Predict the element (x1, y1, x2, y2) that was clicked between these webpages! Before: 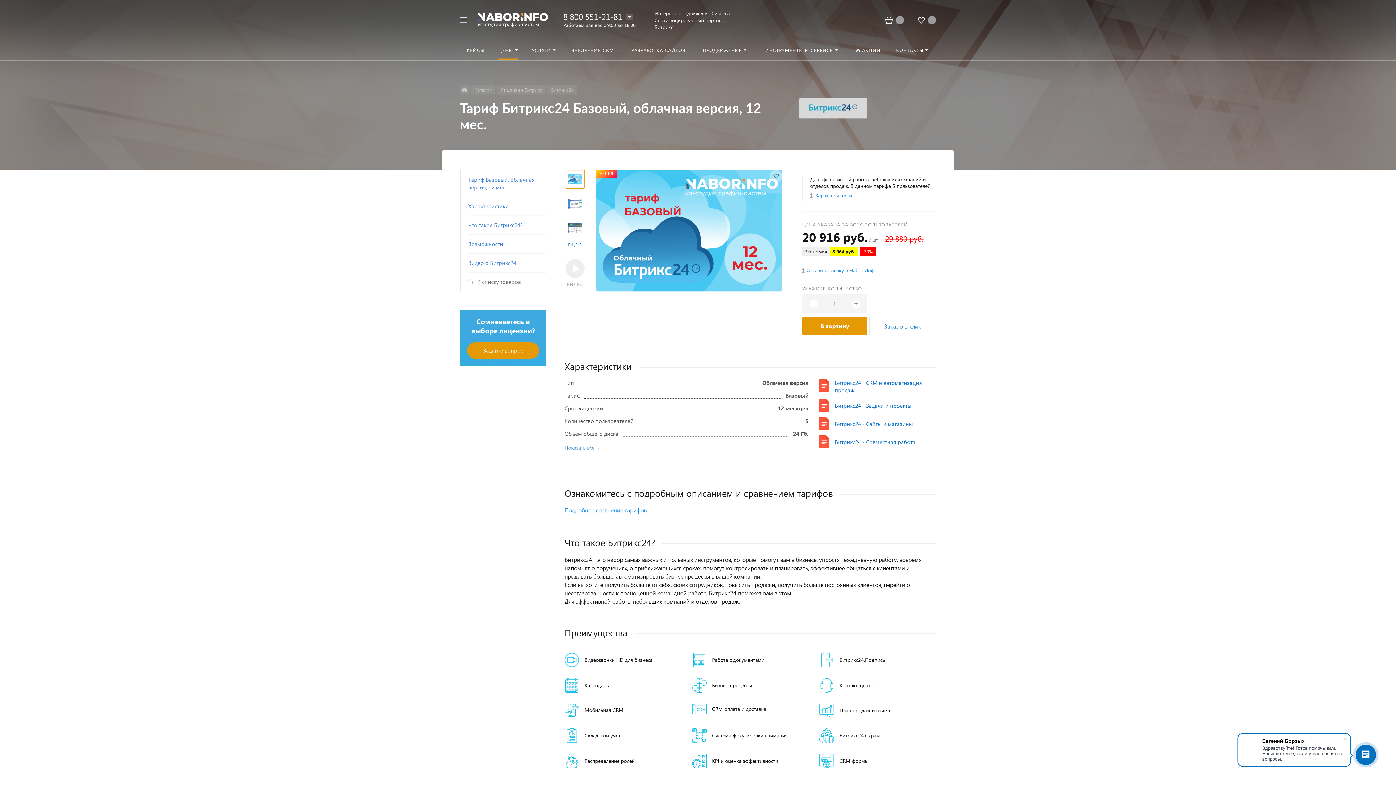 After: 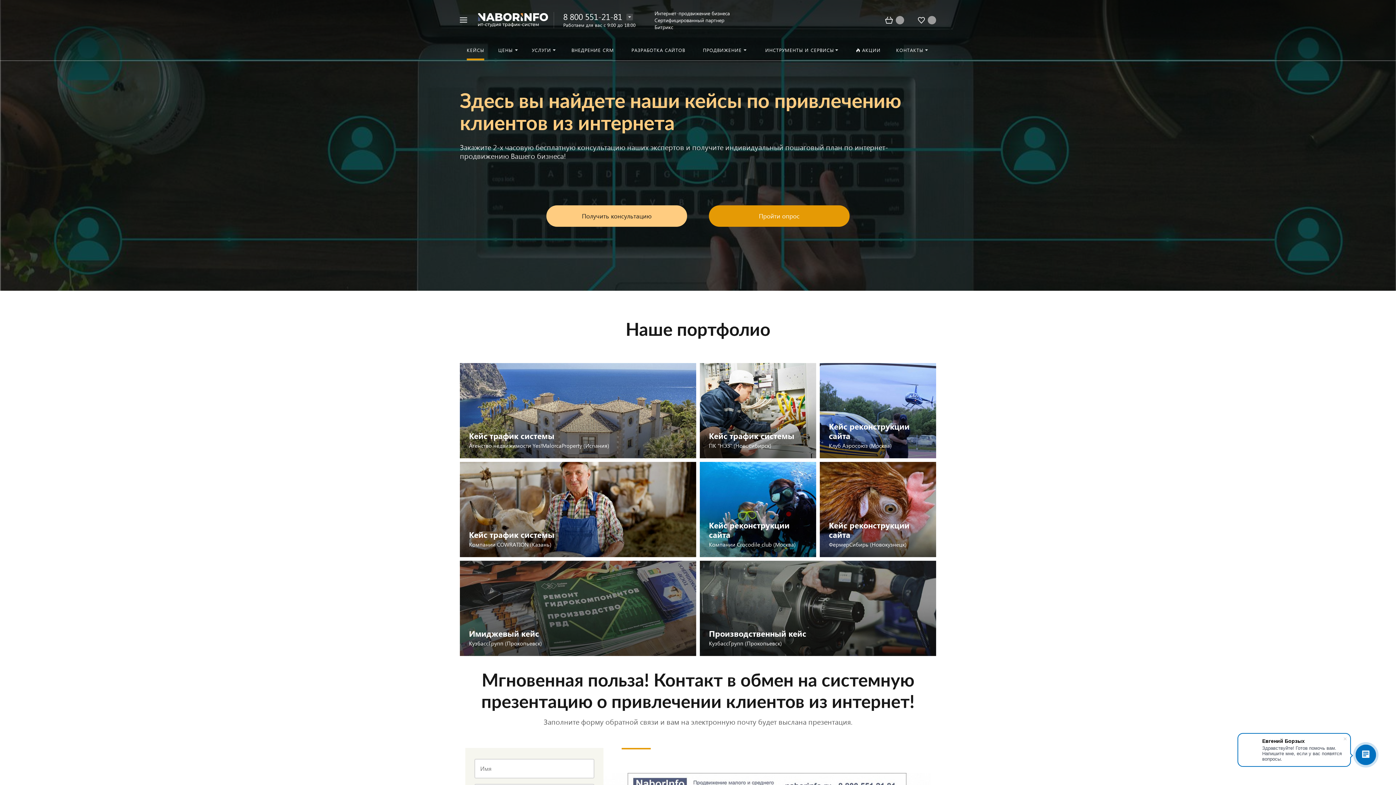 Action: bbox: (460, 40, 491, 60) label: КЕЙСЫ